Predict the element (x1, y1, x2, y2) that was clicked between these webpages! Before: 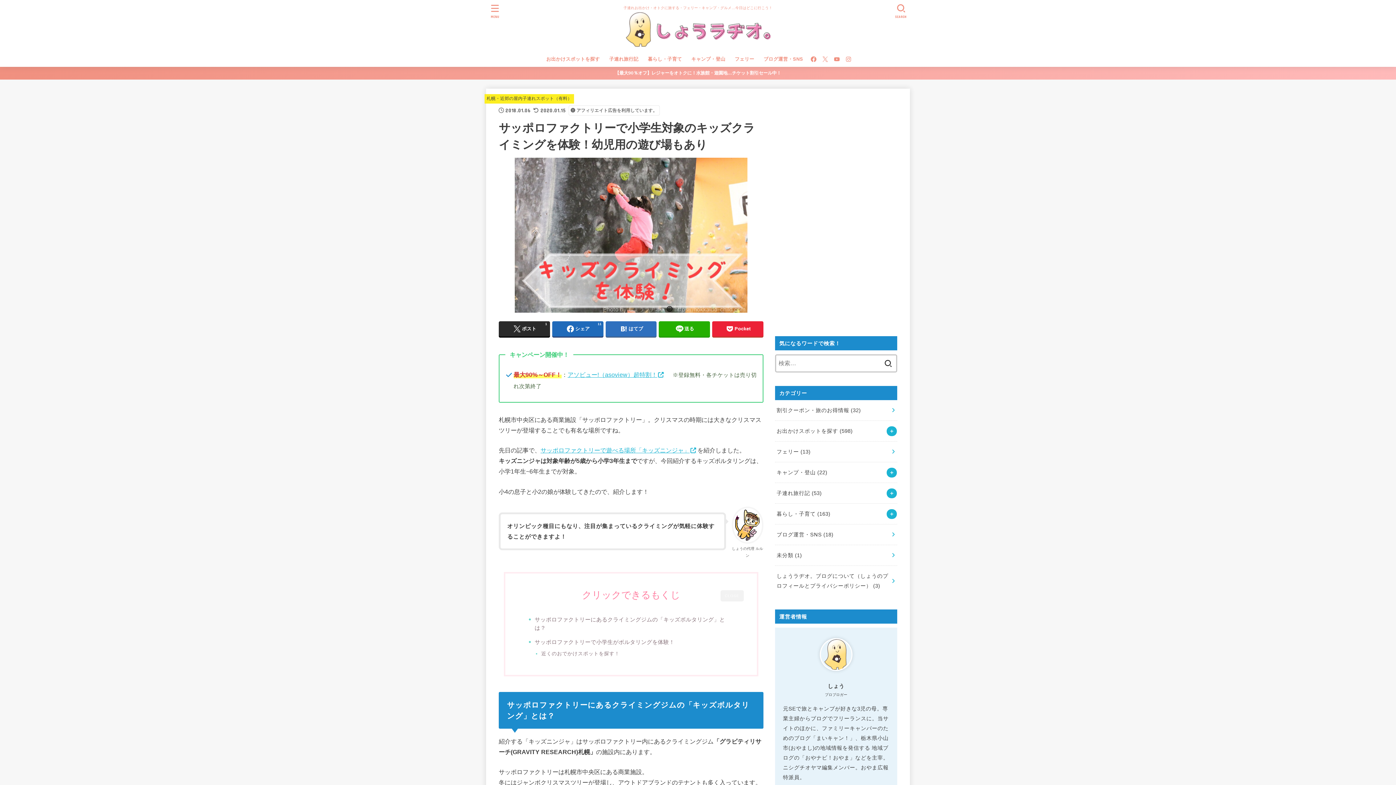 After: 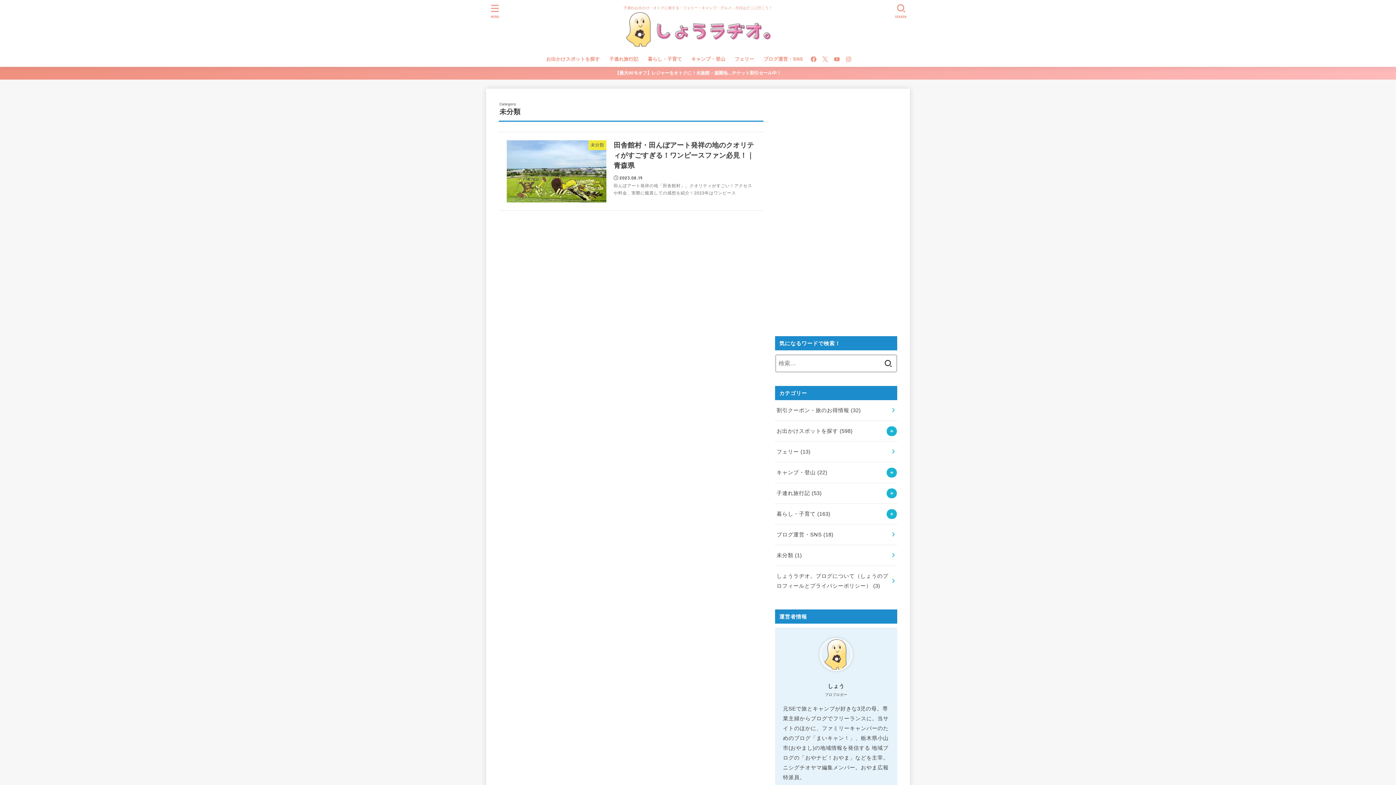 Action: bbox: (775, 545, 897, 565) label: 未分類 (1)